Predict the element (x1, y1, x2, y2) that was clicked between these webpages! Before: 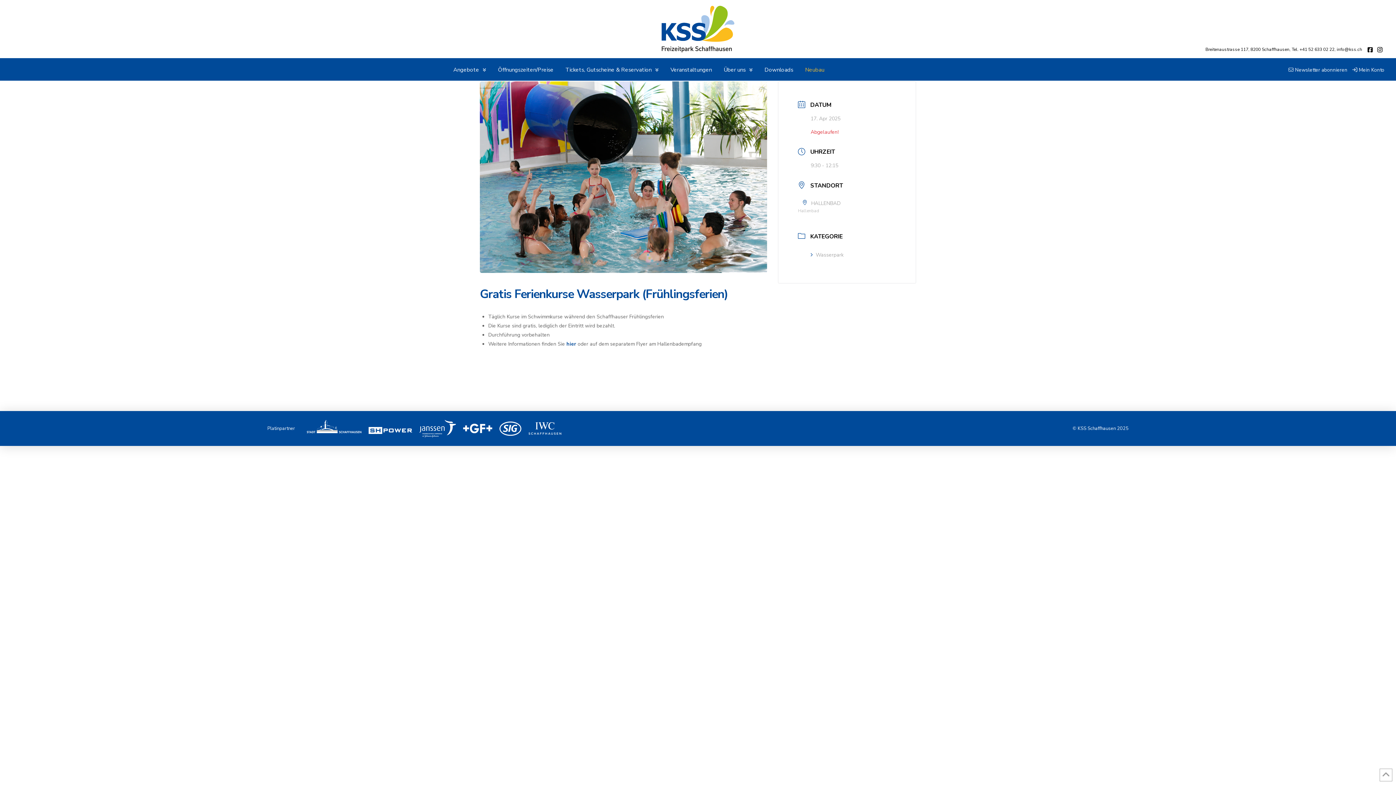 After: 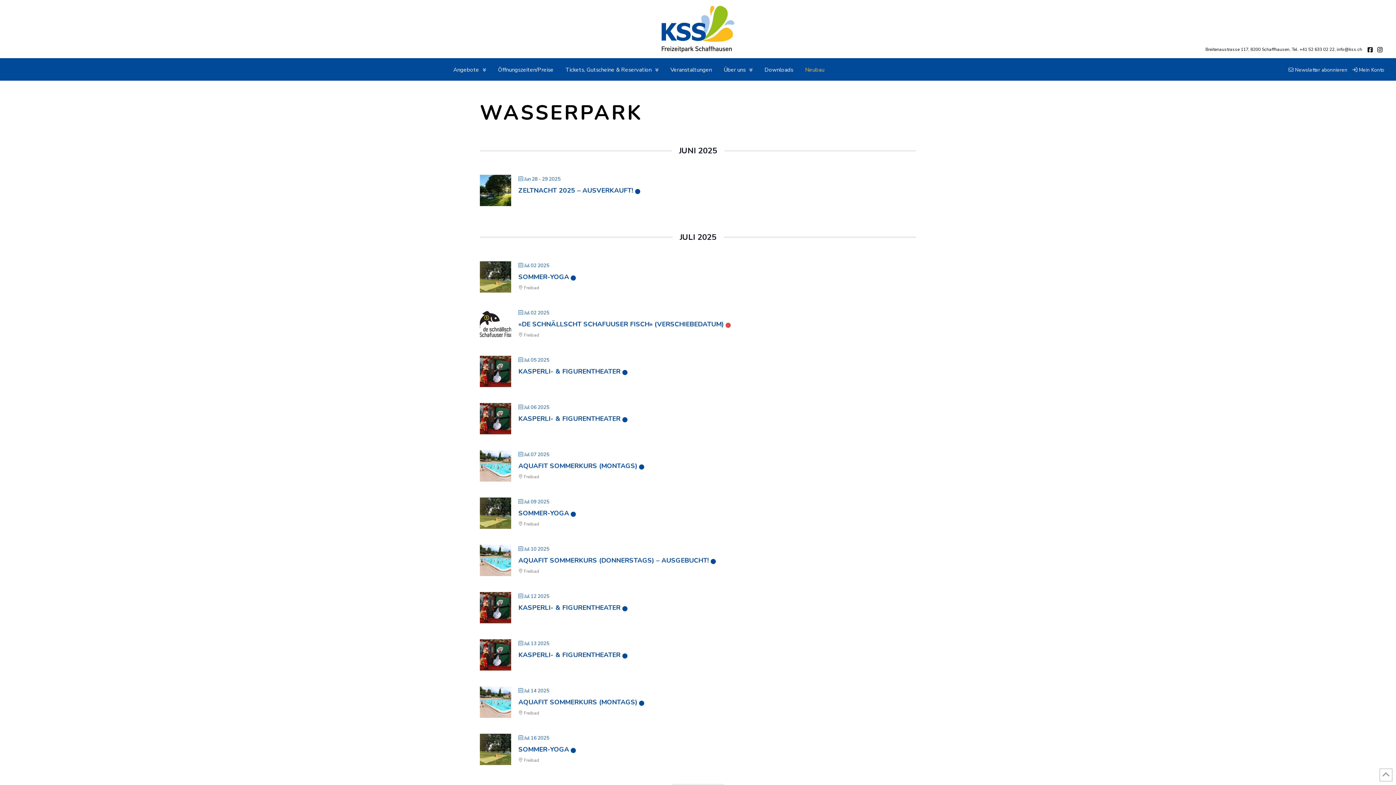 Action: label: Wasserpark bbox: (810, 251, 844, 258)